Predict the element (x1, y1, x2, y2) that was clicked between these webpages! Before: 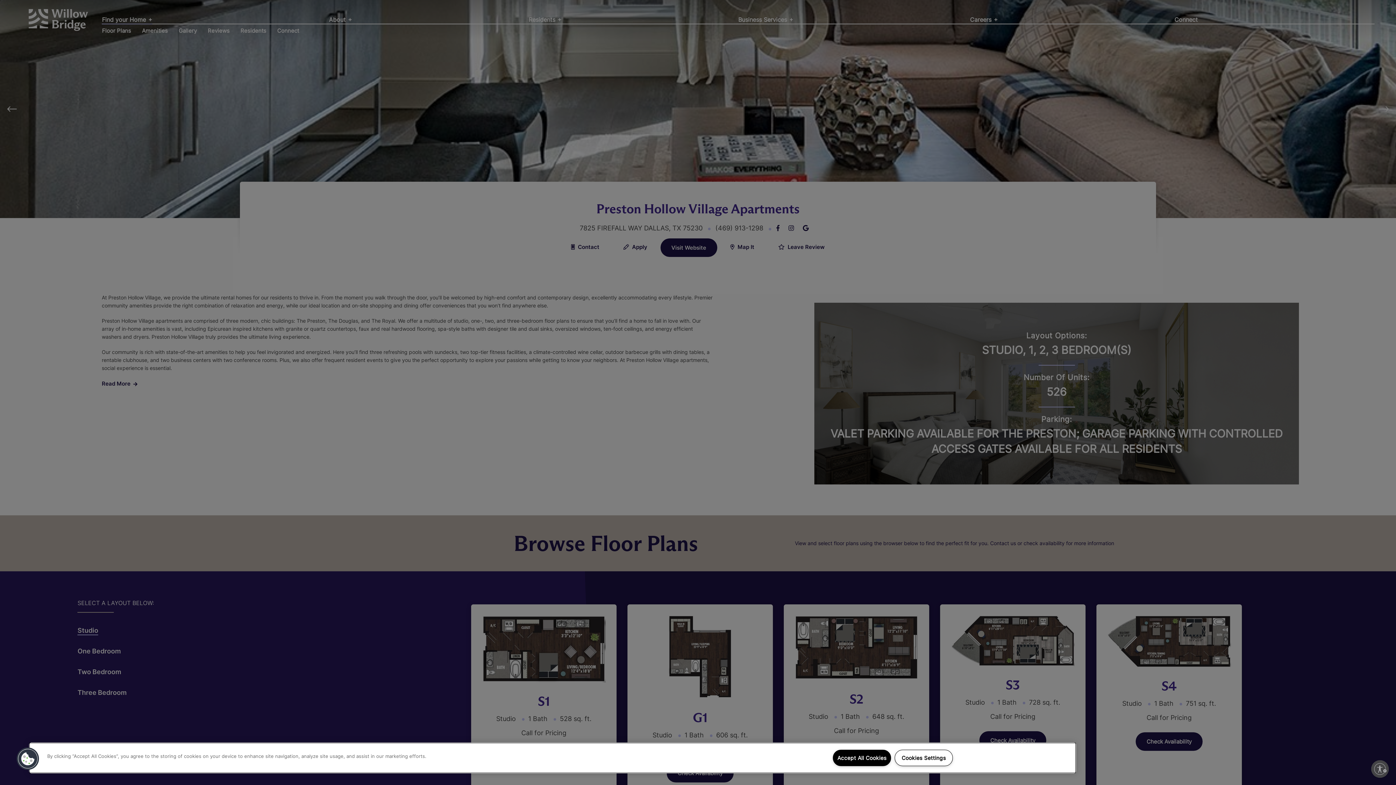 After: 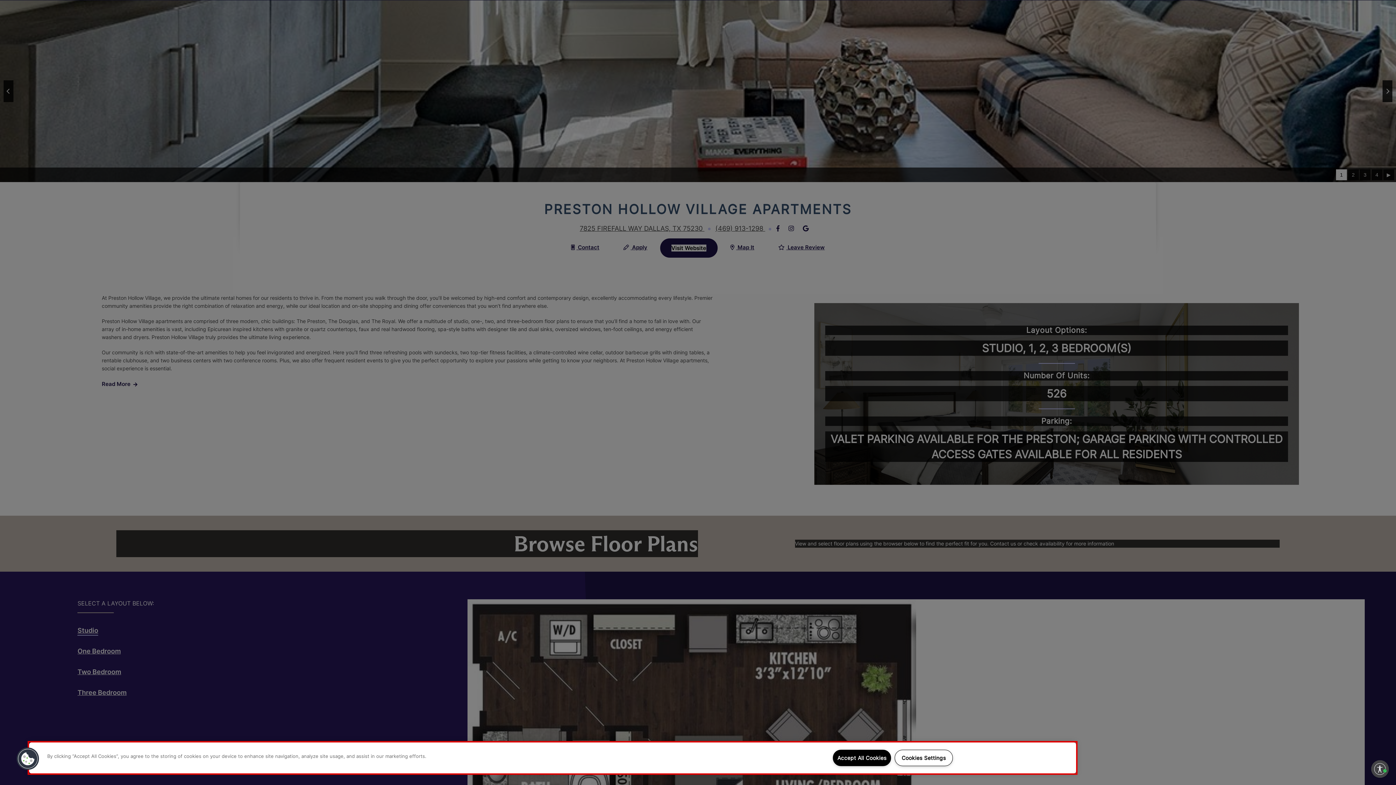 Action: bbox: (1371, 760, 1389, 778) label: Enable accessibility